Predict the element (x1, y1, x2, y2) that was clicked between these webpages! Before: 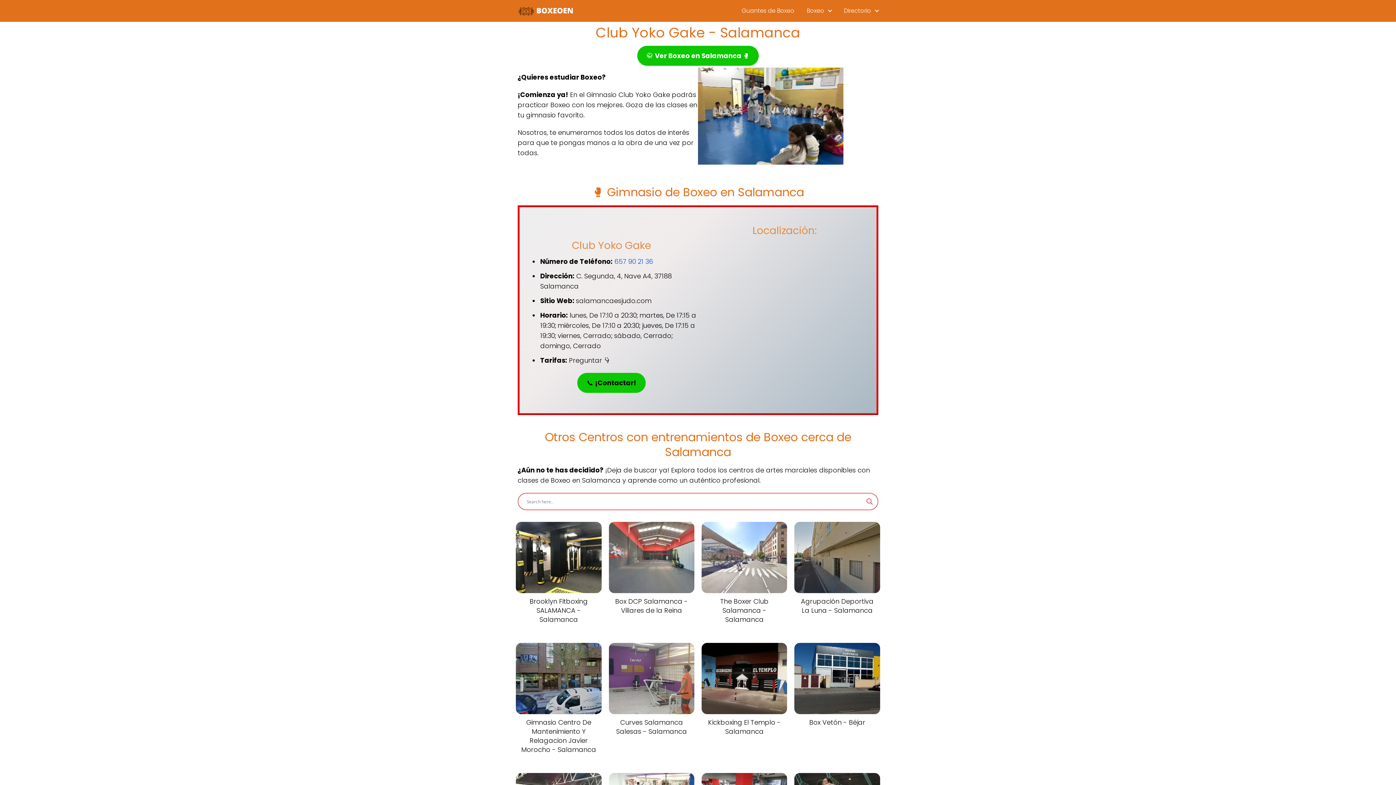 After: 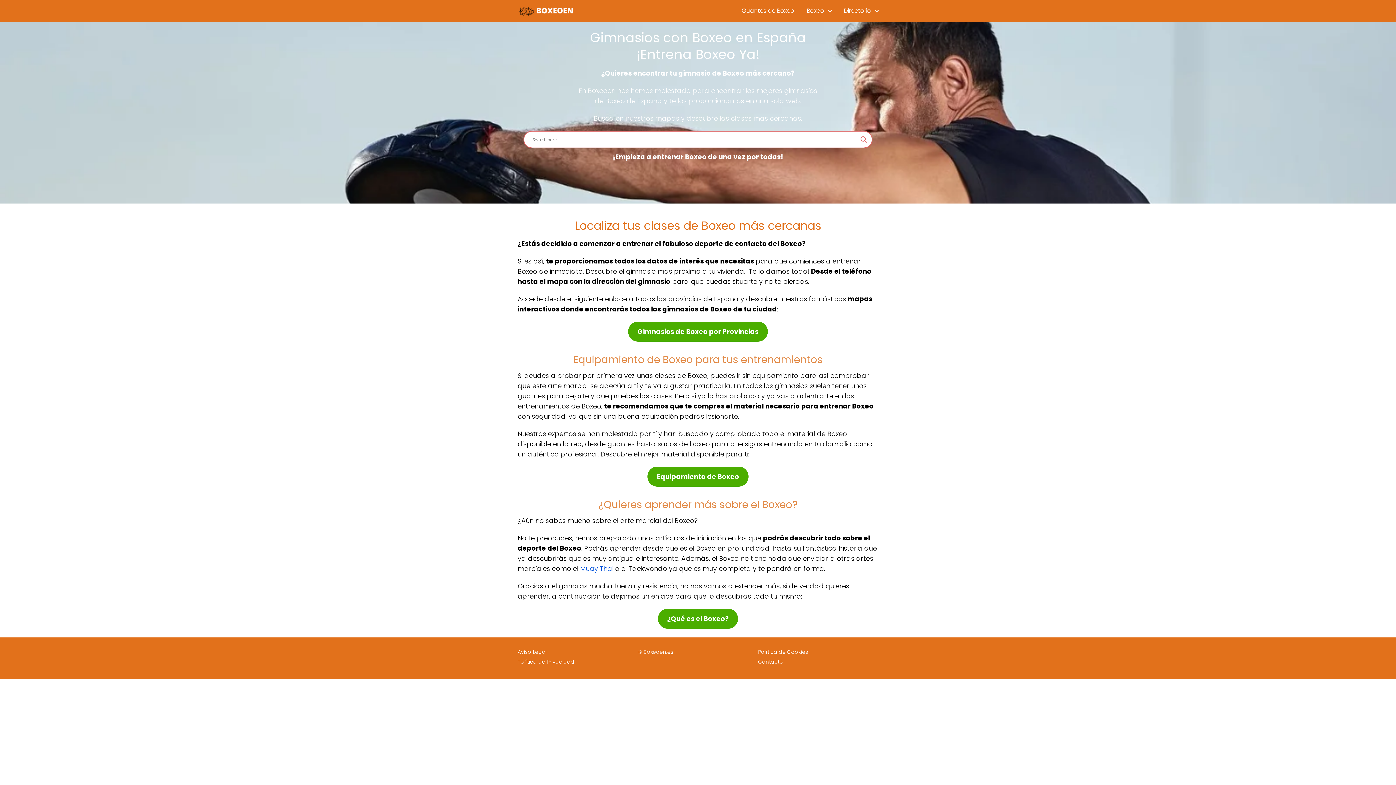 Action: bbox: (517, 6, 576, 14)